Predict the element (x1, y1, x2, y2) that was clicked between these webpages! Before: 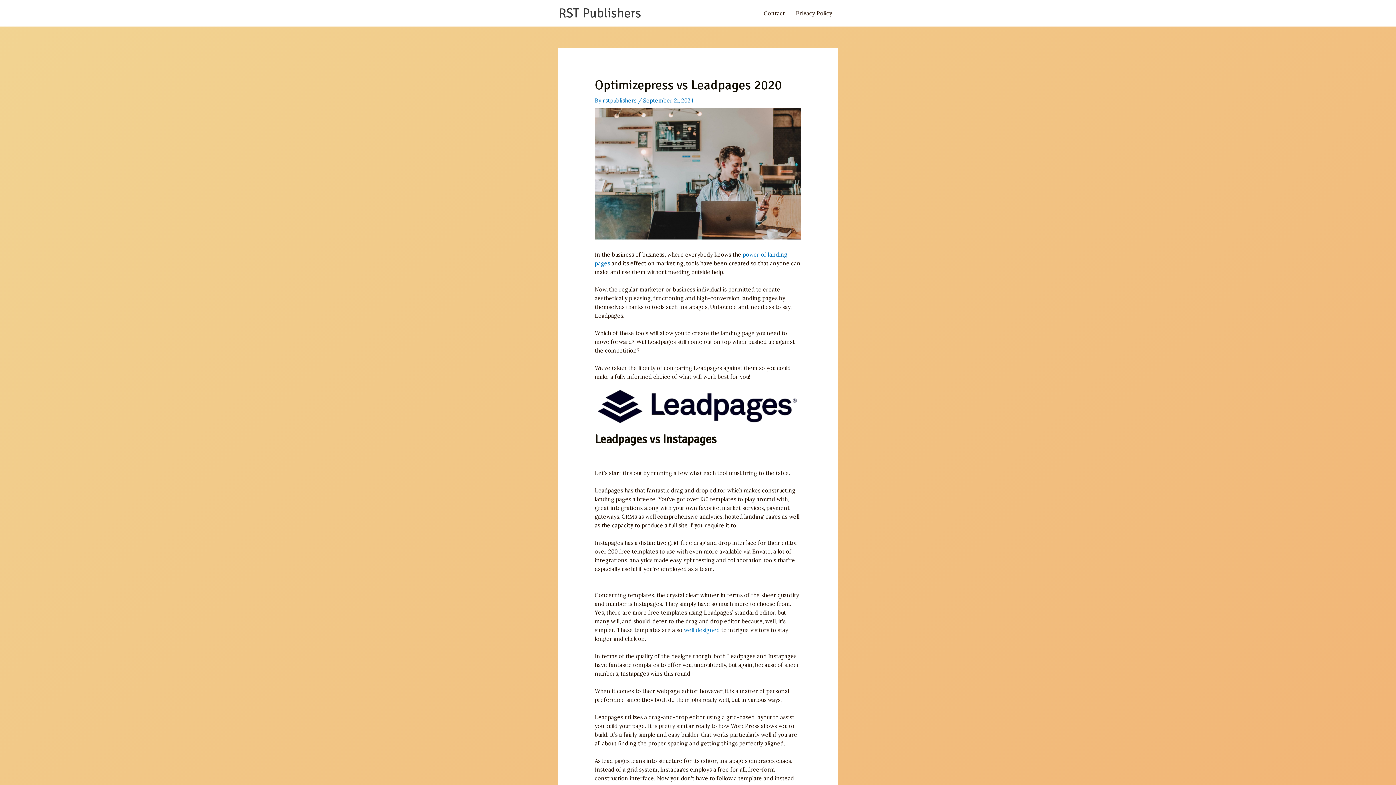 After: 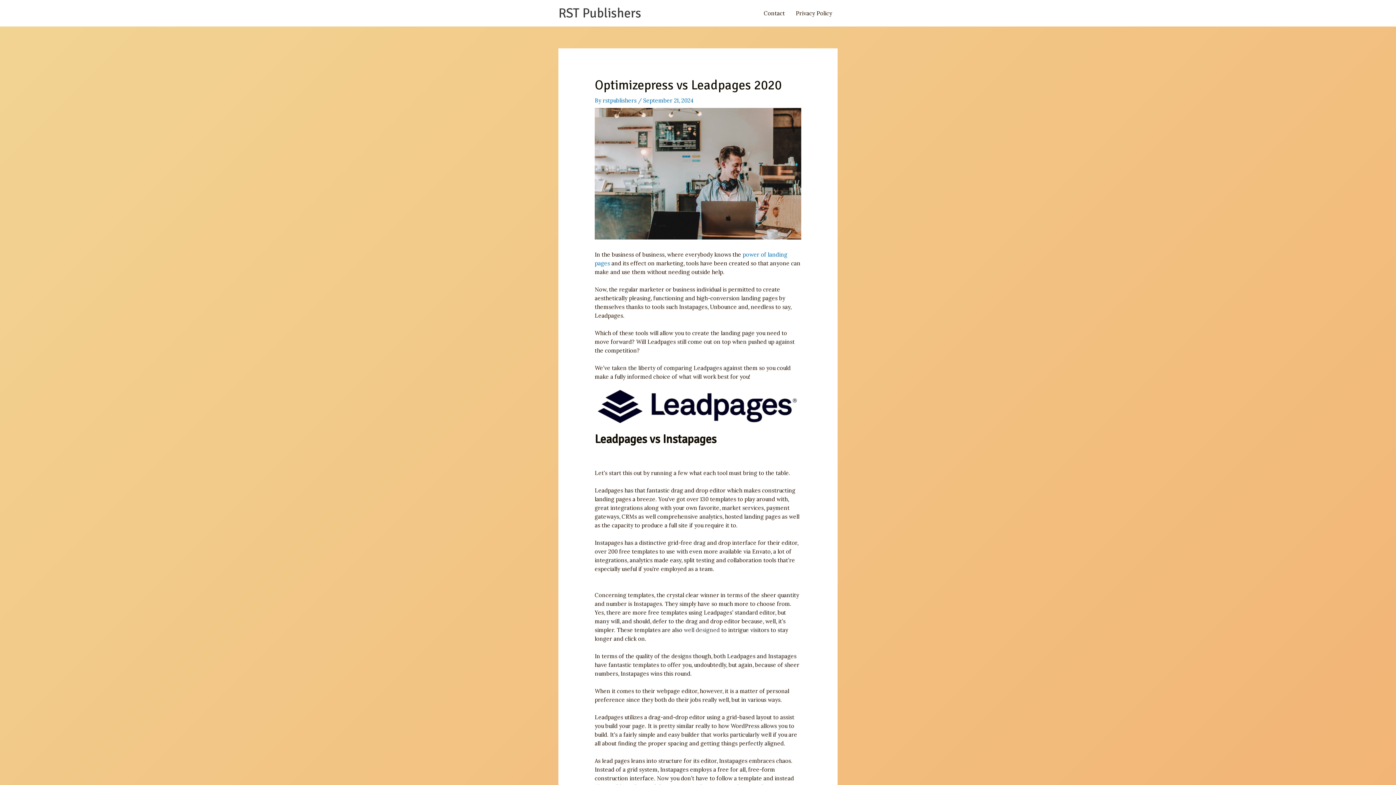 Action: label: well designed bbox: (684, 626, 720, 633)